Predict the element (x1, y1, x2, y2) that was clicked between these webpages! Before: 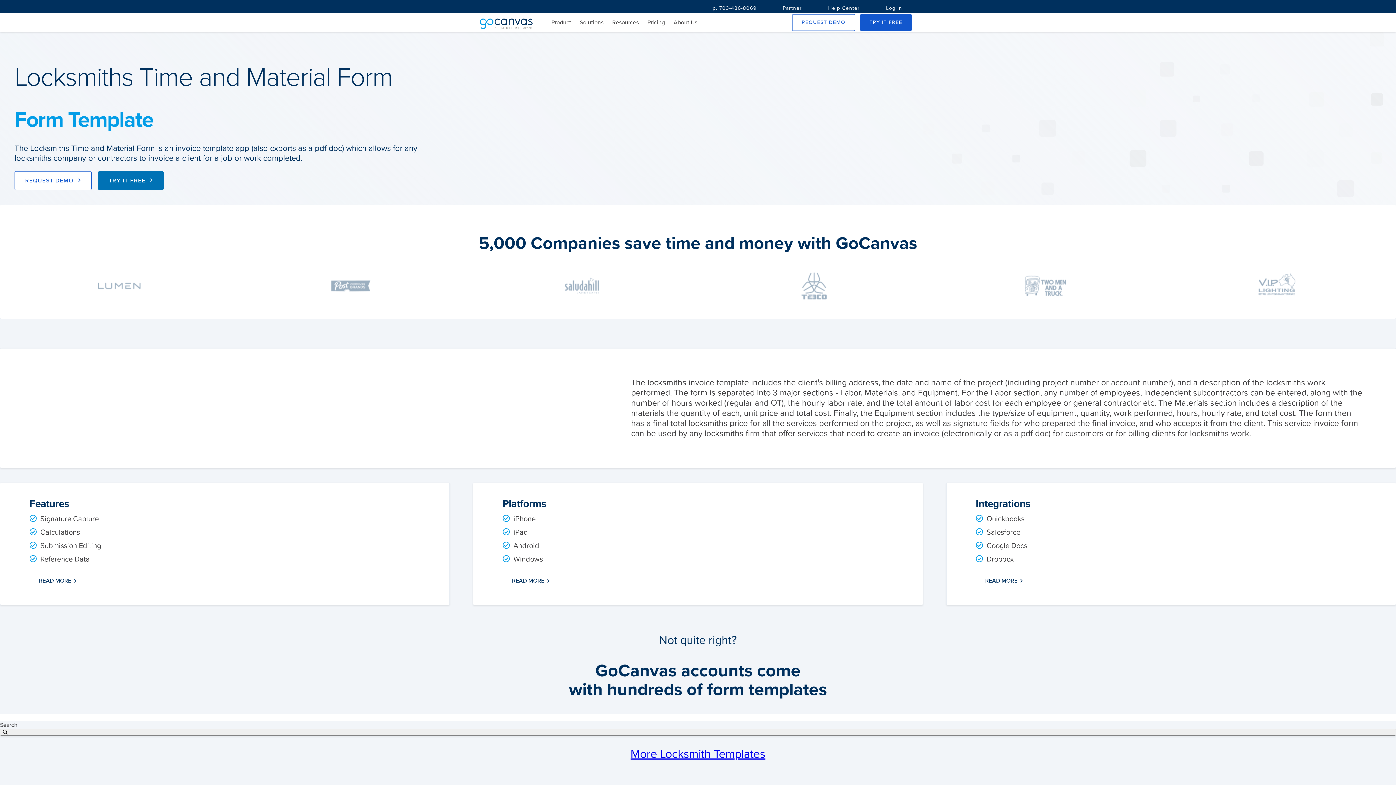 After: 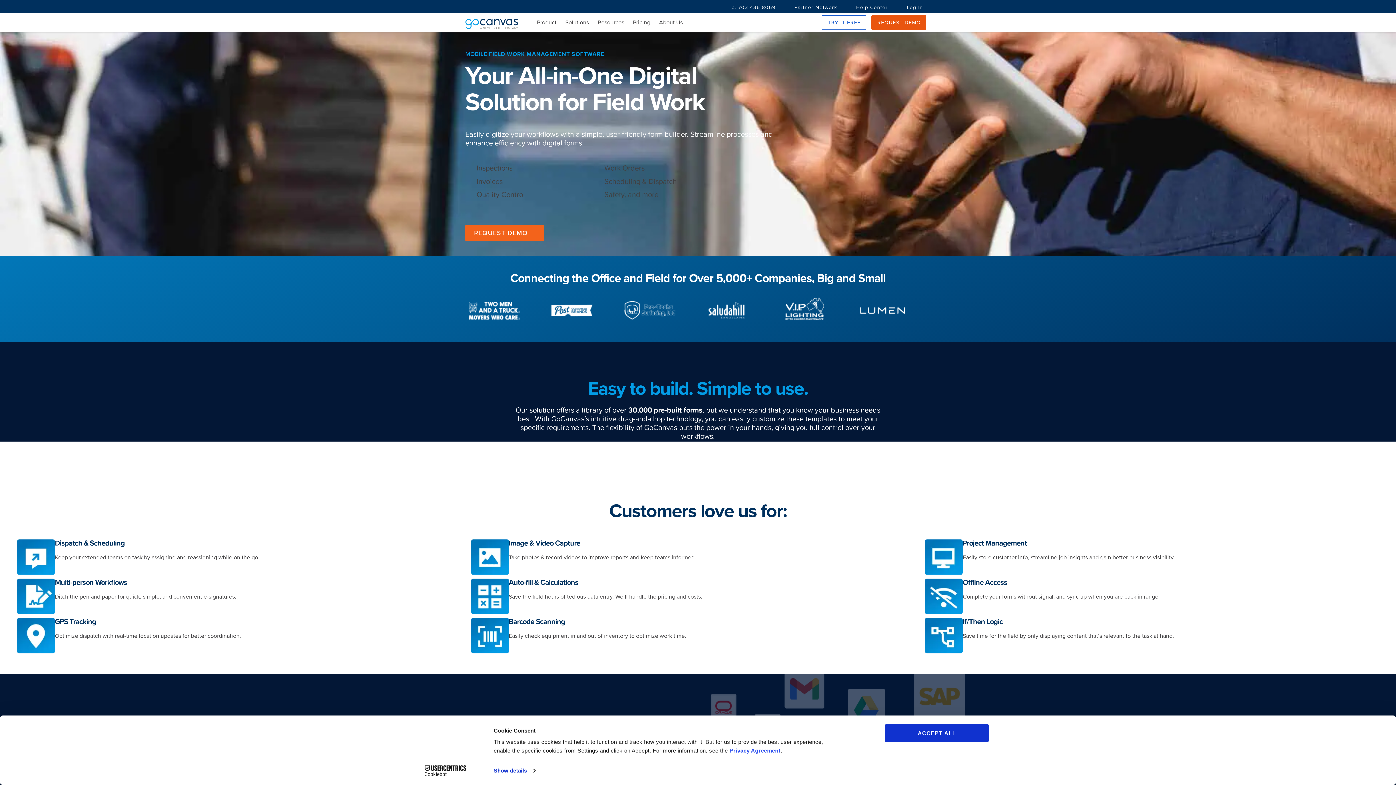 Action: bbox: (480, 23, 532, 30)